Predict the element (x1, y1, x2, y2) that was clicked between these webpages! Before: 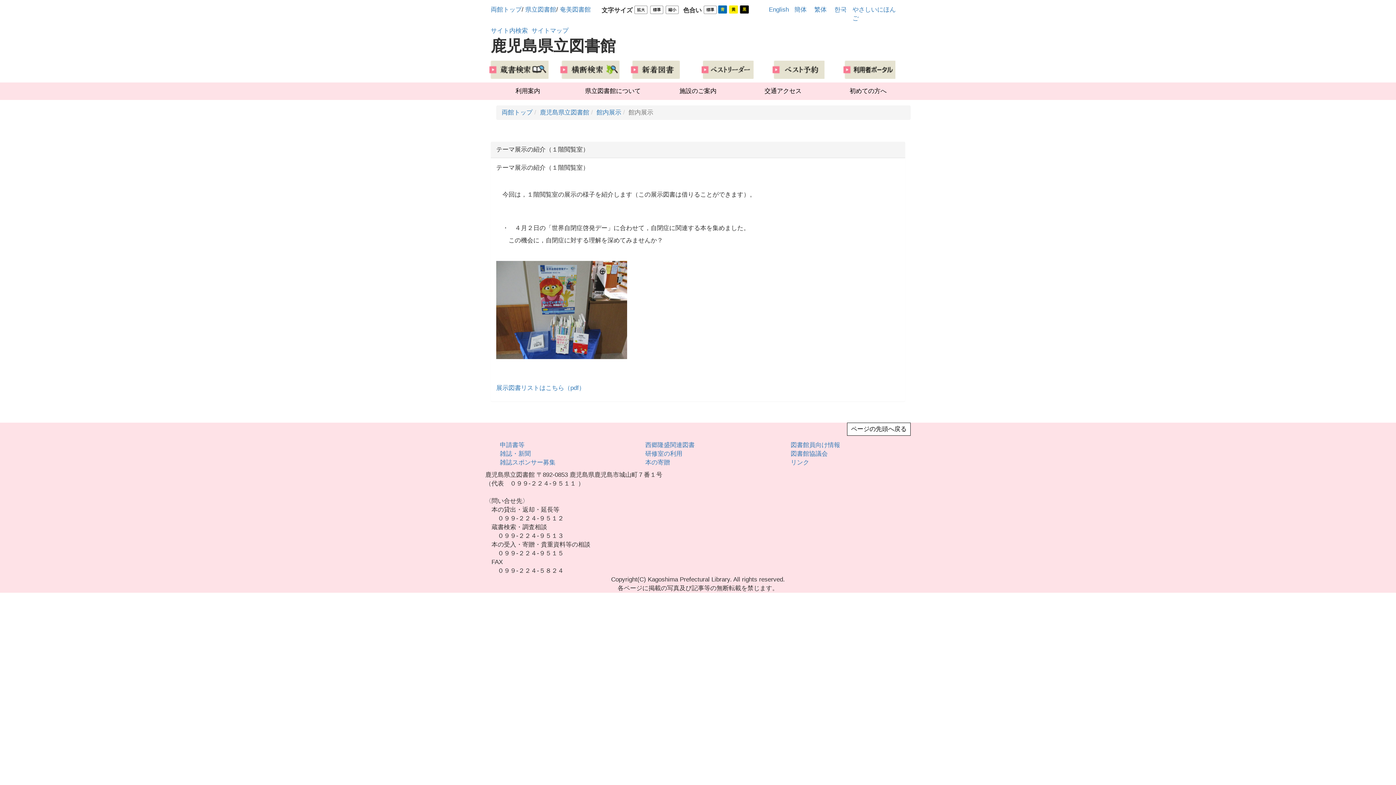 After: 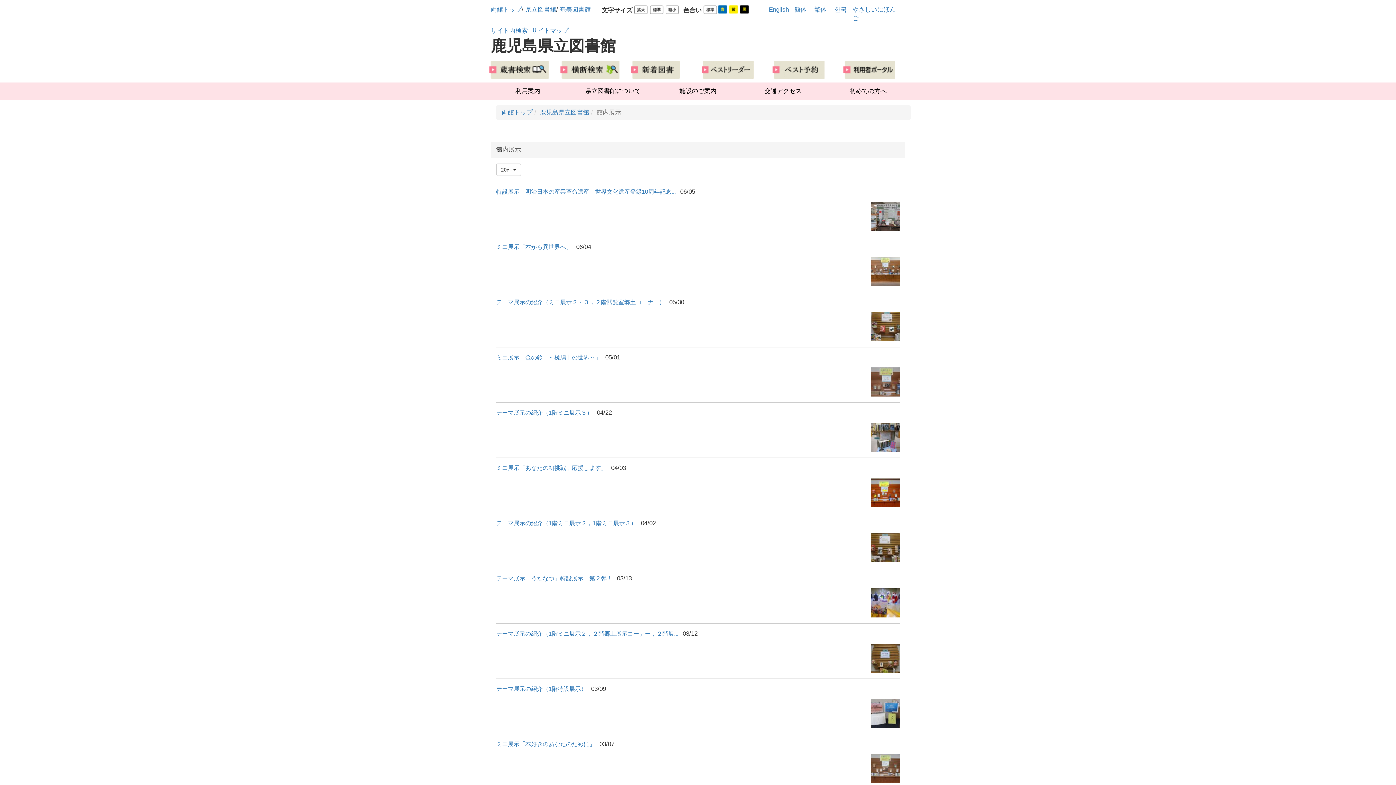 Action: bbox: (596, 109, 621, 116) label: 館内展示